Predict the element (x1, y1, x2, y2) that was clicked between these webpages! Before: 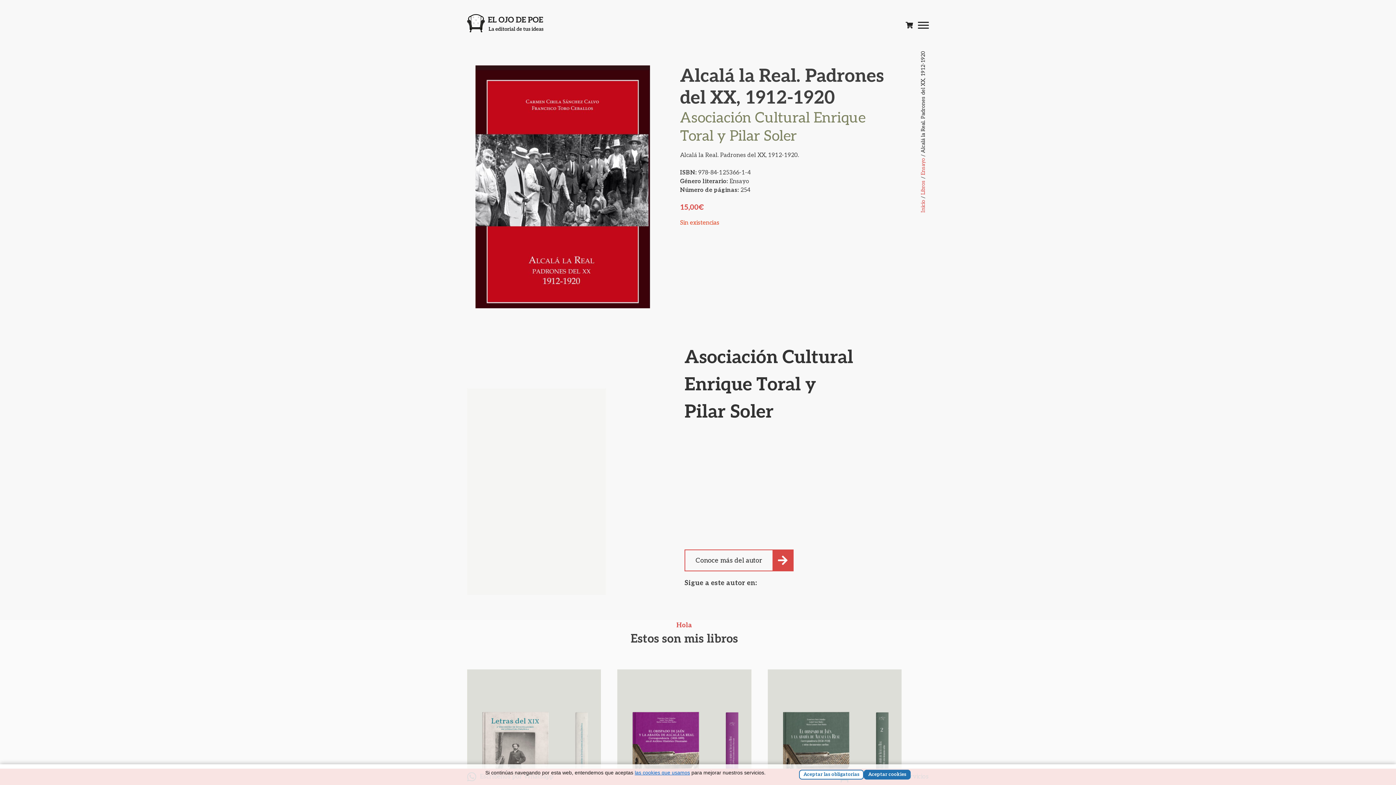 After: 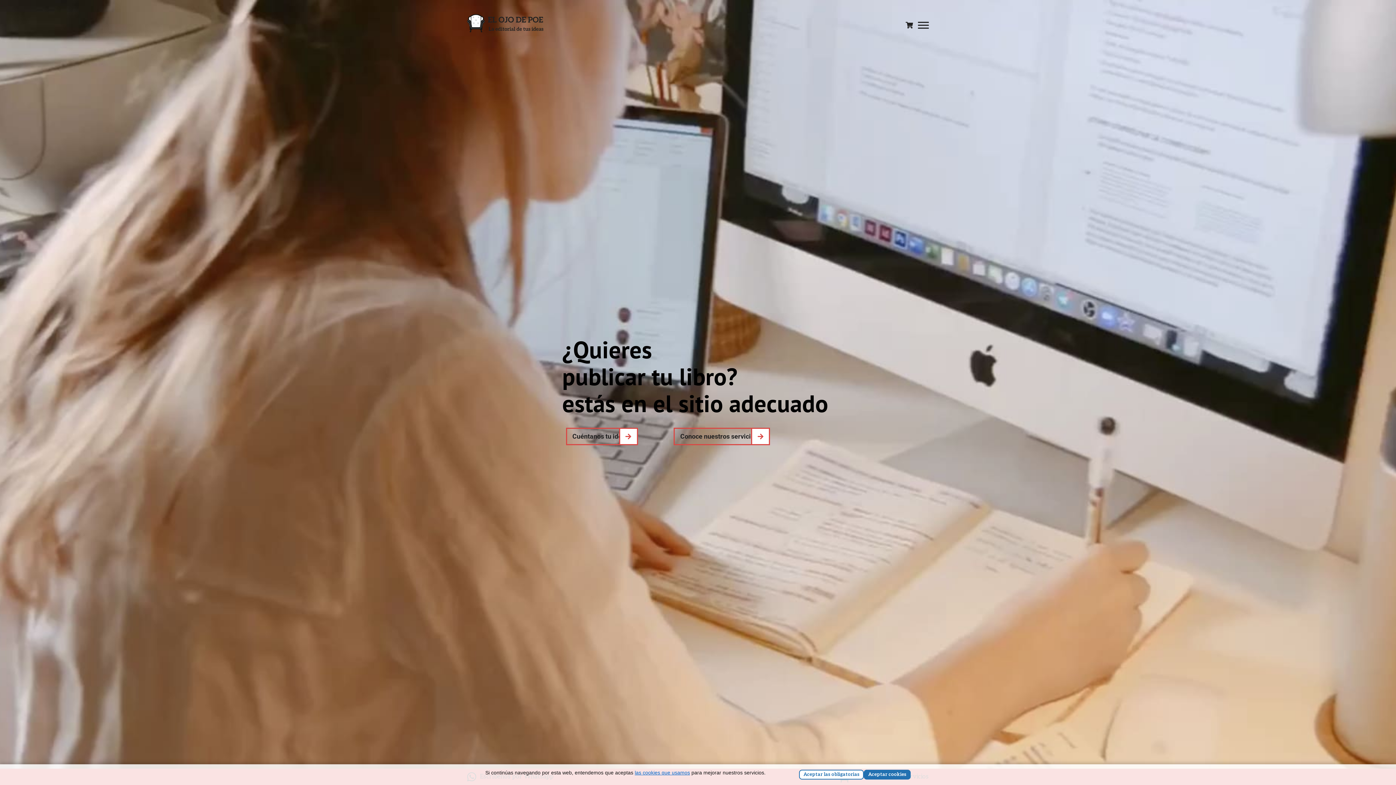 Action: bbox: (467, 27, 543, 34)